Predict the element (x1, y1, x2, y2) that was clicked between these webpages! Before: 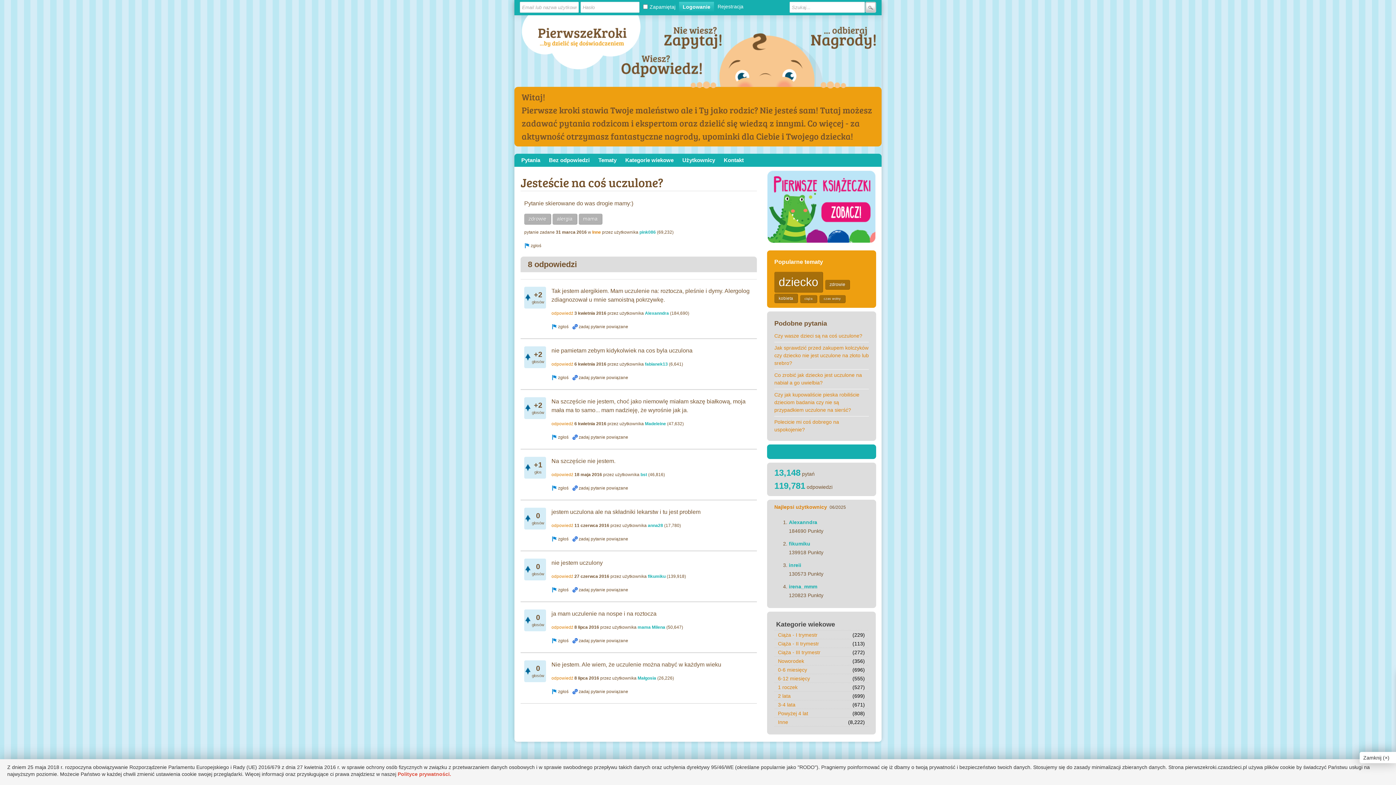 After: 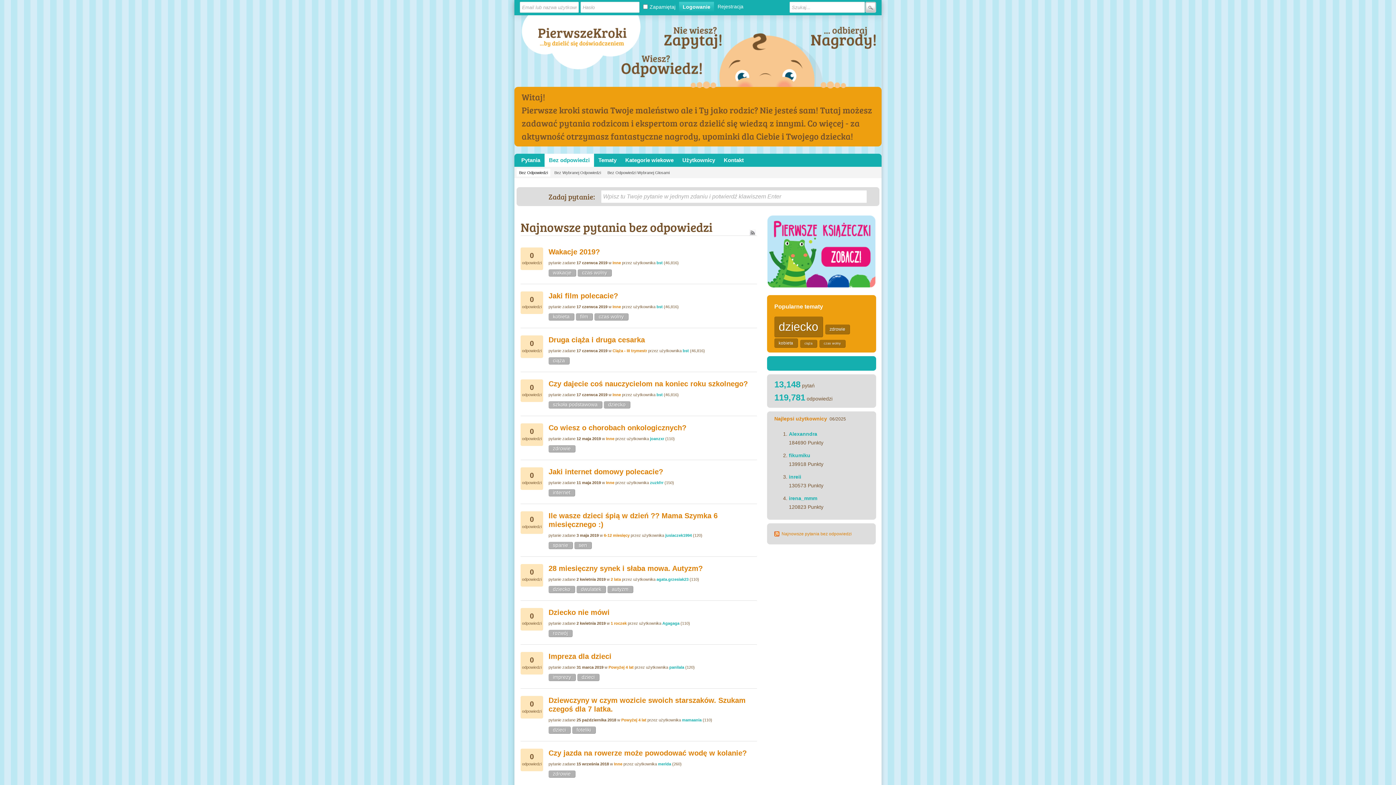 Action: bbox: (544, 153, 594, 166) label: Bez odpowiedzi